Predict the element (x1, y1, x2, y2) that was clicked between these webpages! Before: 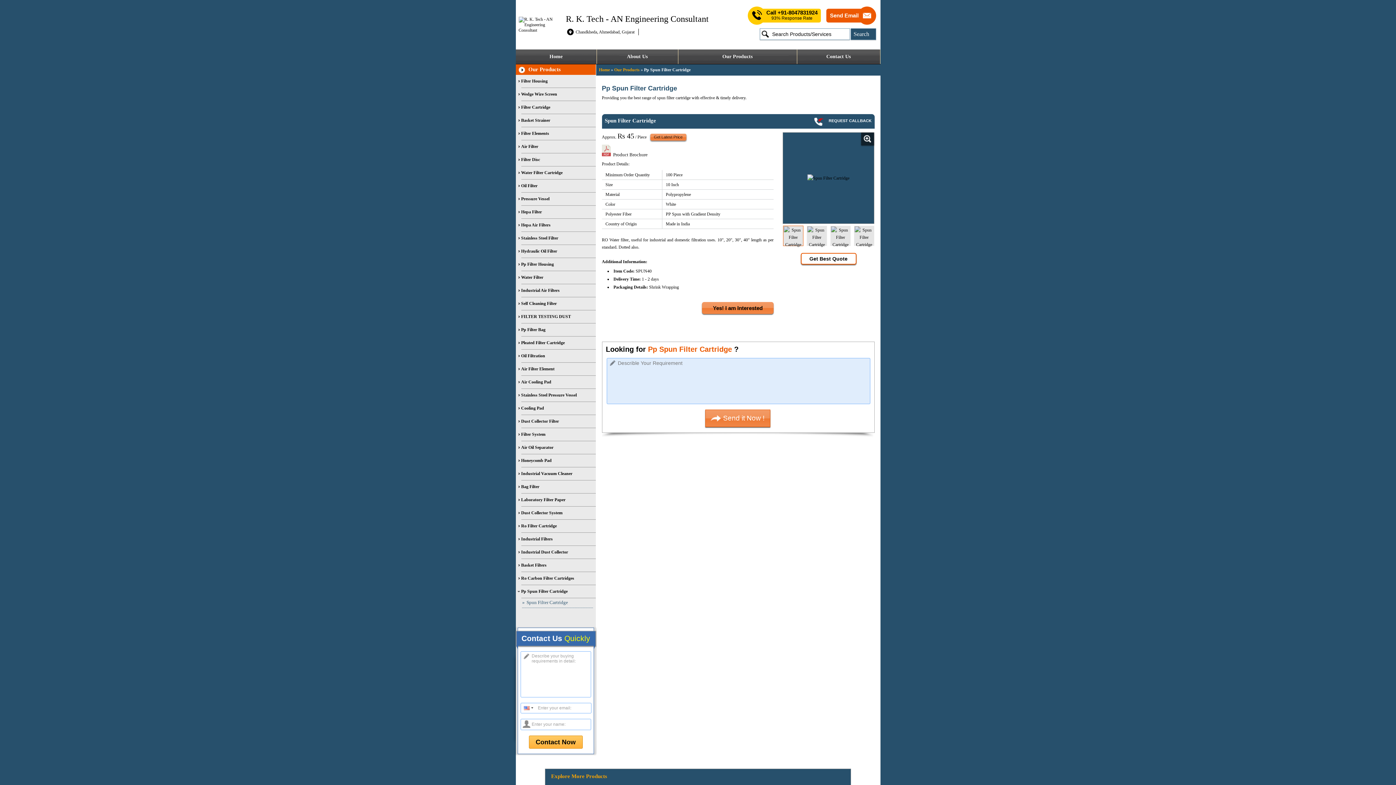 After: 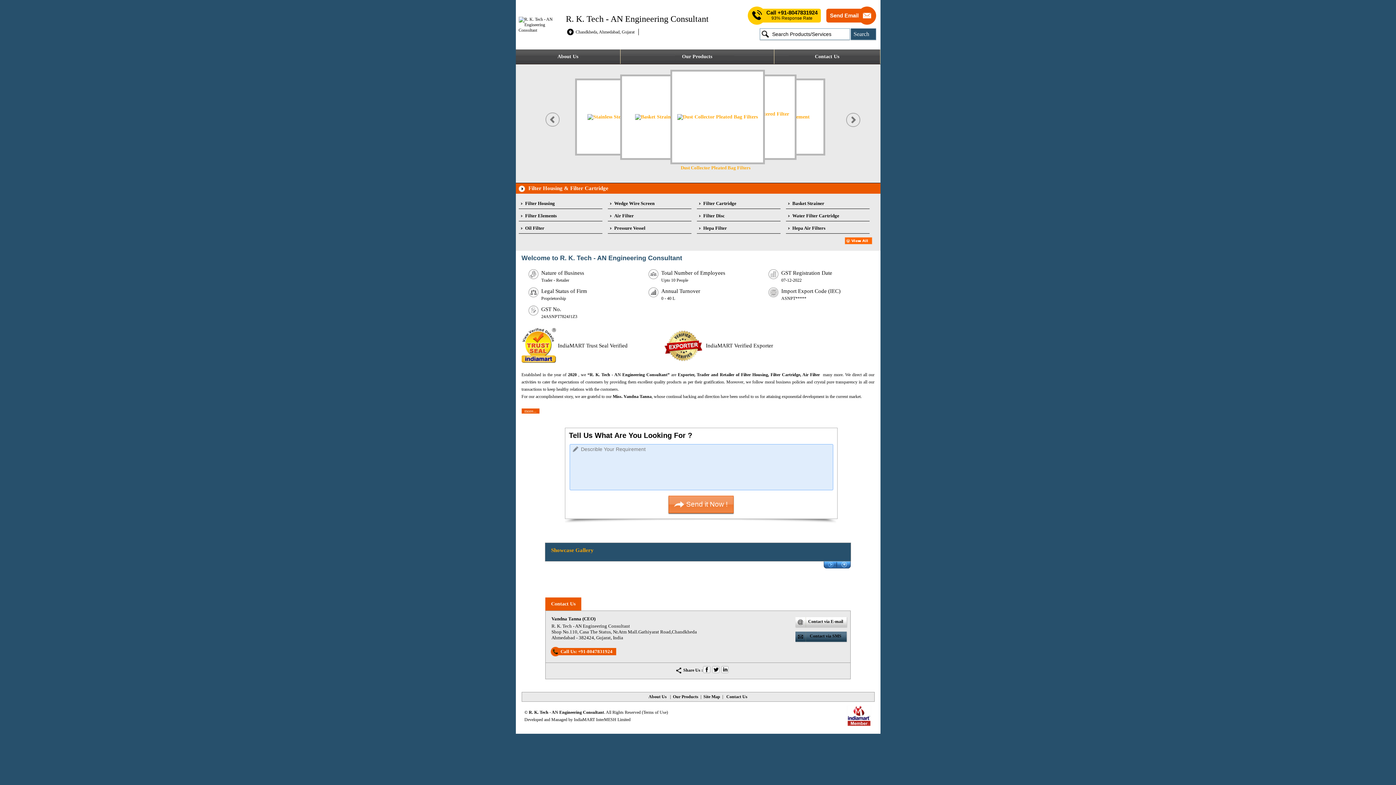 Action: bbox: (518, 2, 562, 46)